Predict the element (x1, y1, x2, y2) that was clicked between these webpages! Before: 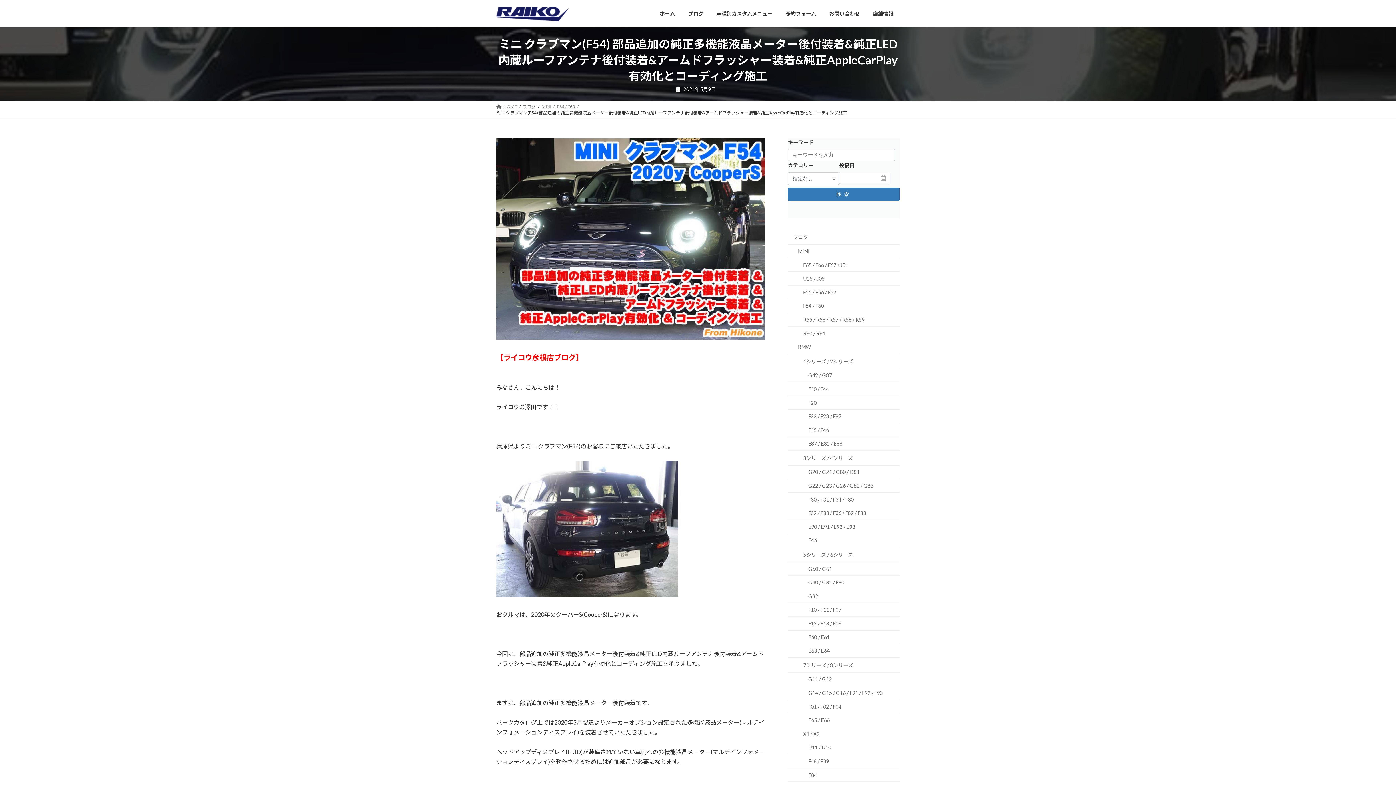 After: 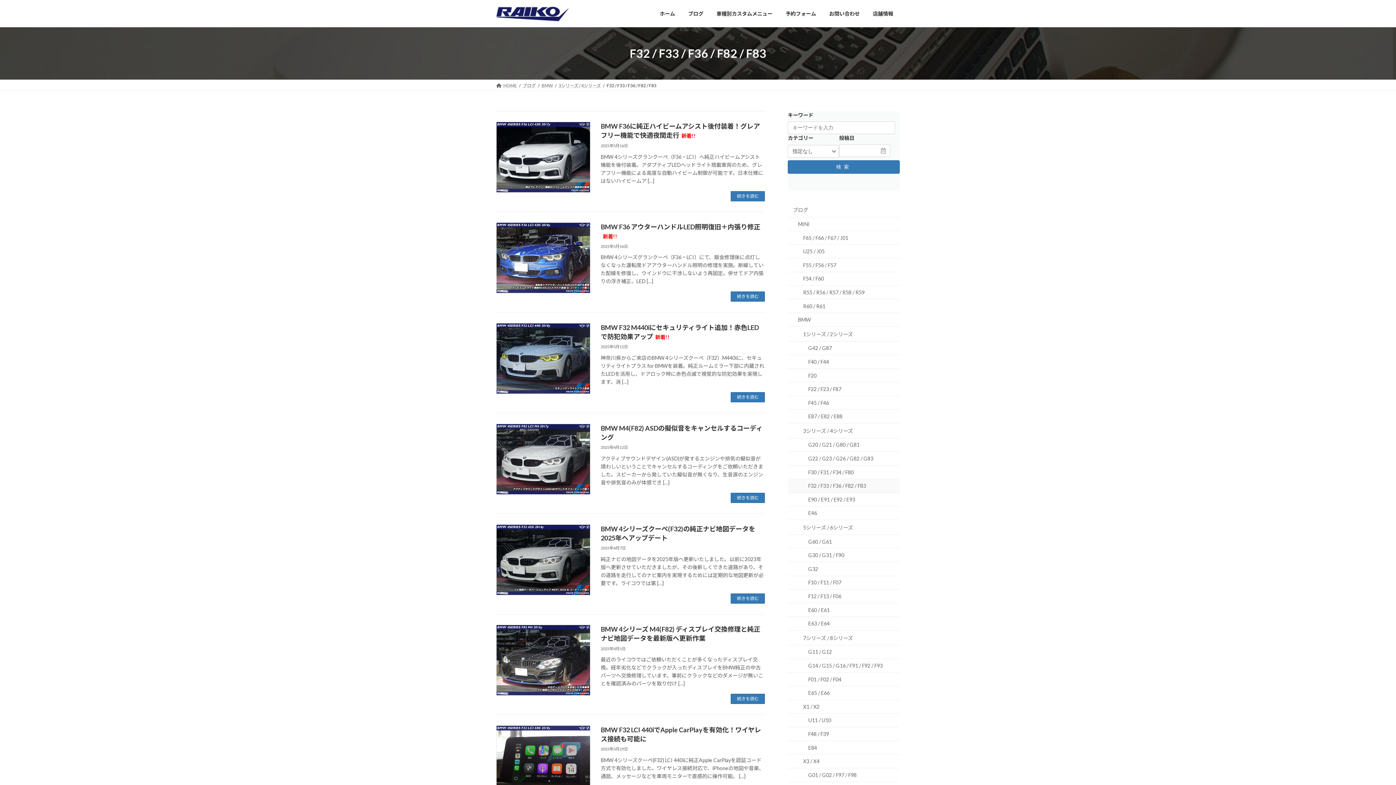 Action: label: F32 / F33 / F36 / F82 / F83 bbox: (788, 506, 900, 520)